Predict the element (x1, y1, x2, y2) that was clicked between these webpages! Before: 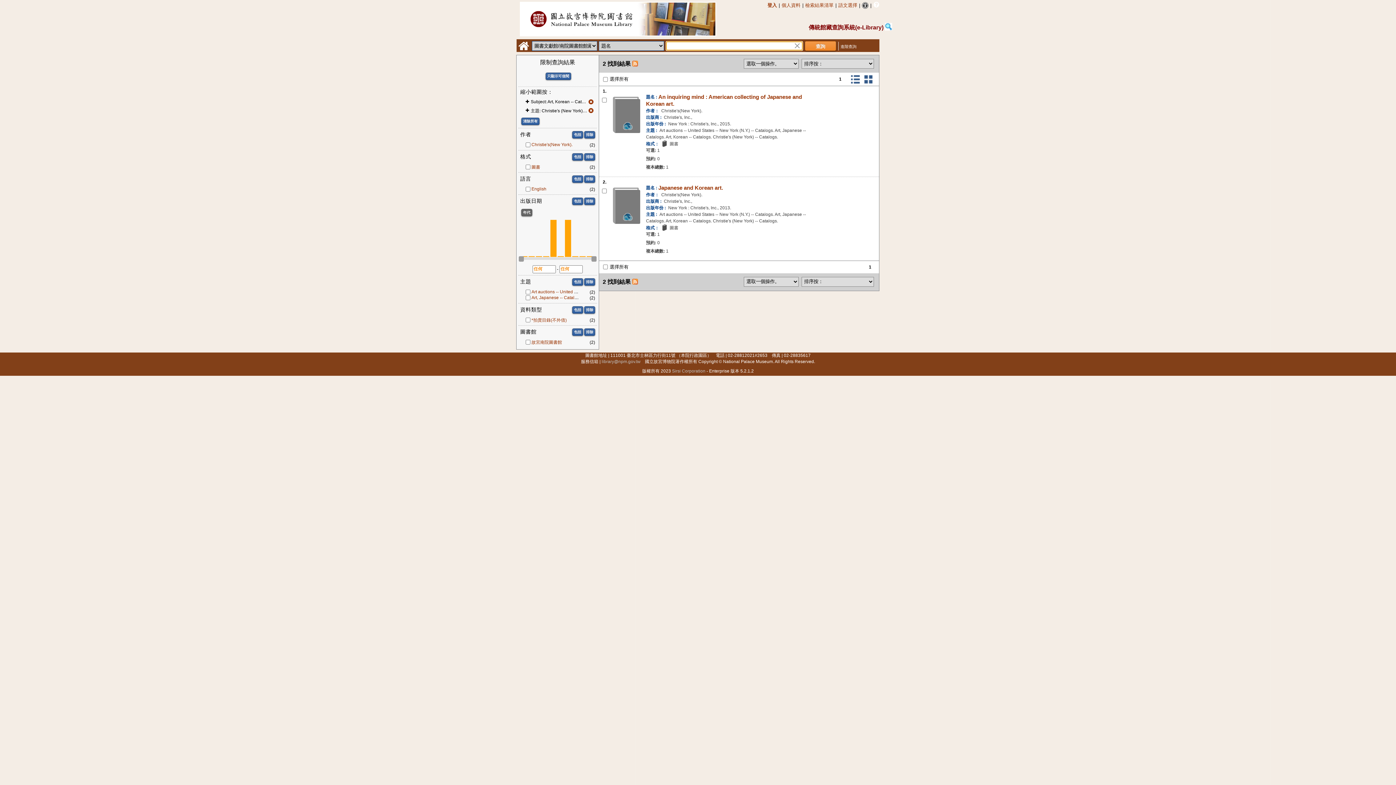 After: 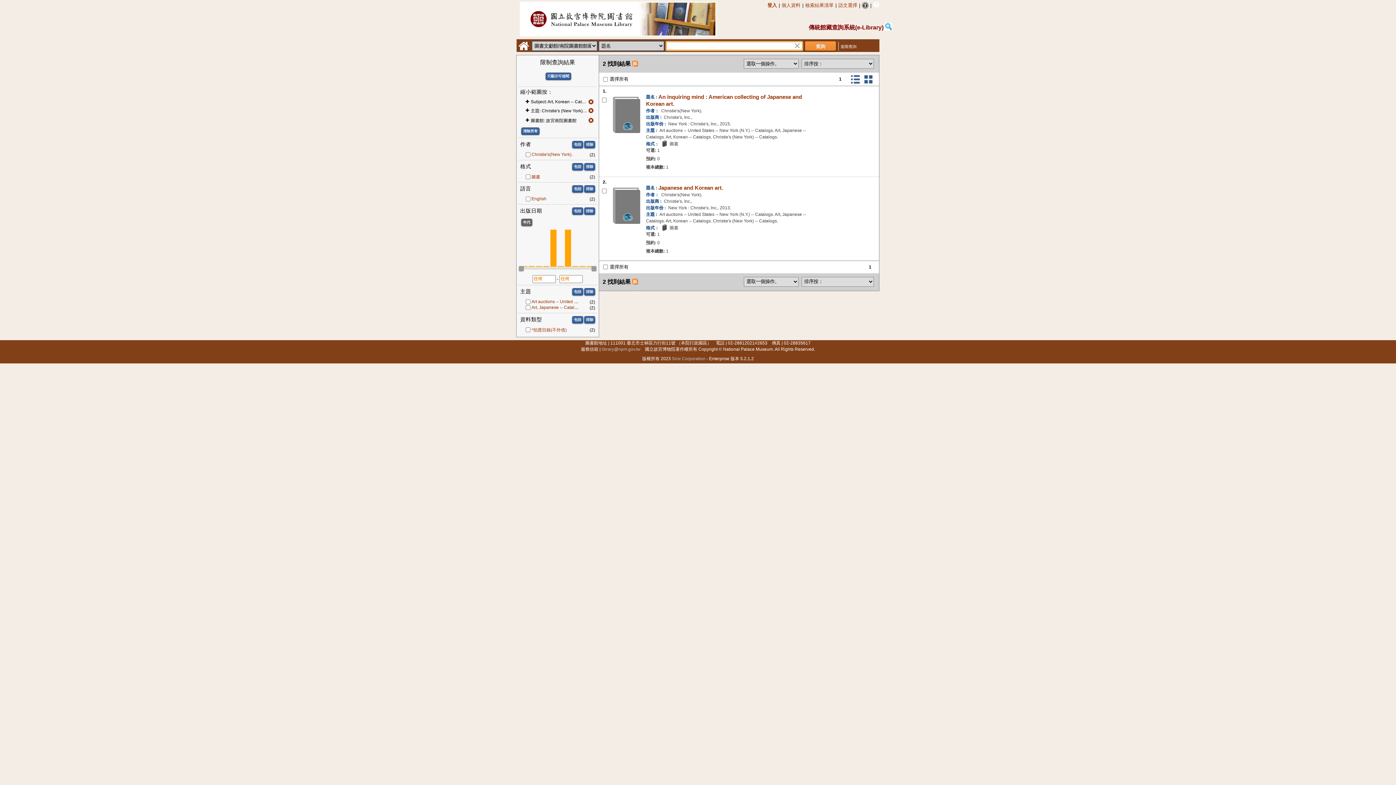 Action: bbox: (531, 339, 562, 345) label: 故宮南院圖書館